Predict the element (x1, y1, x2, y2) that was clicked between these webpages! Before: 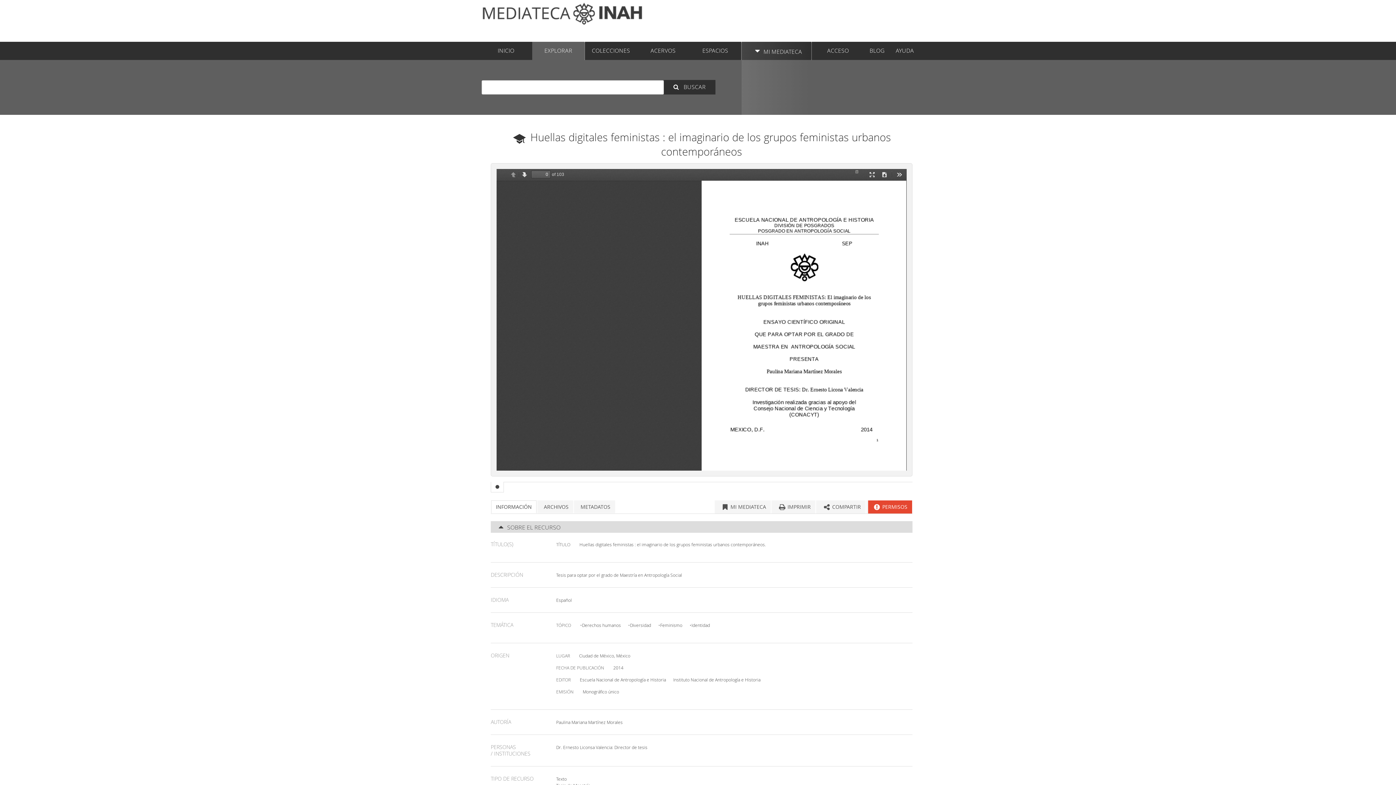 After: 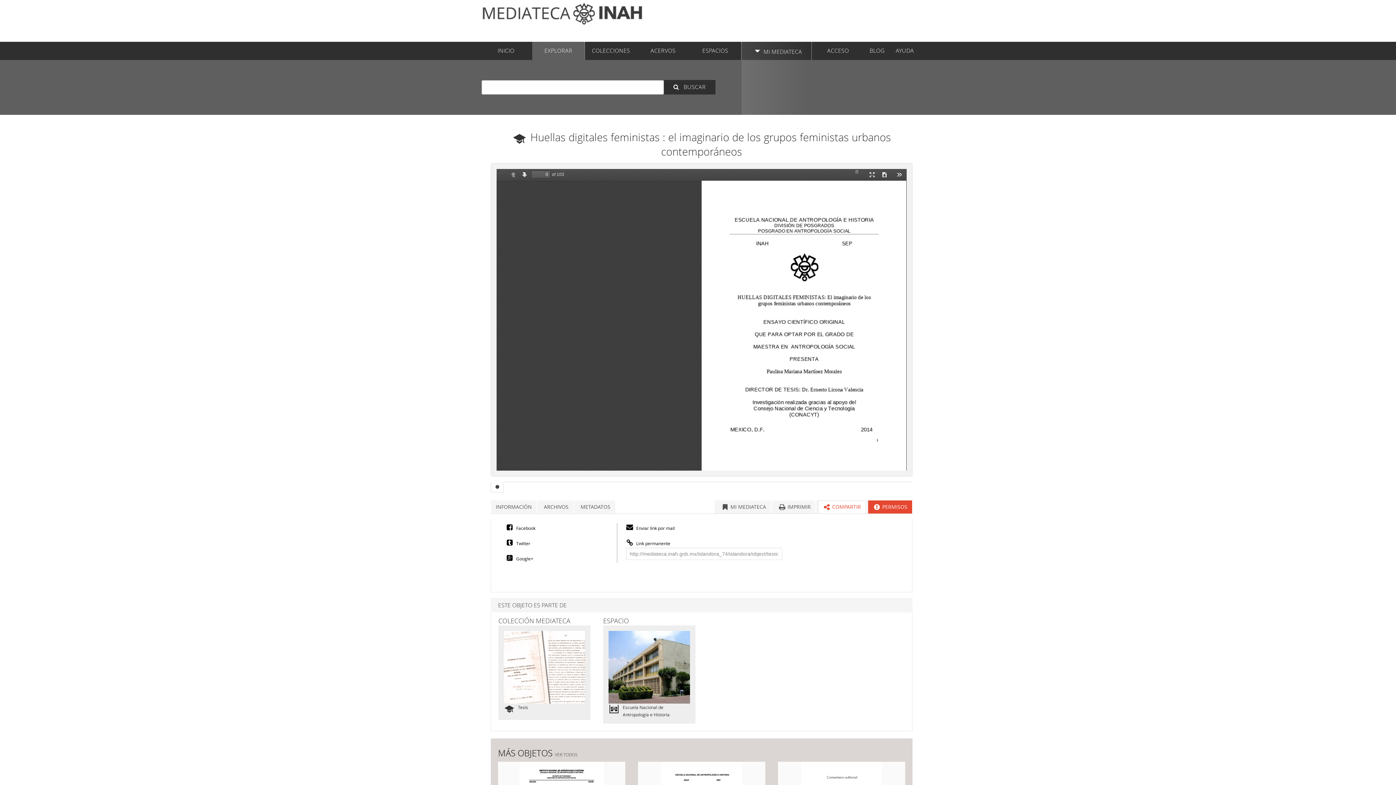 Action: bbox: (818, 500, 865, 513) label:  COMPARTIR